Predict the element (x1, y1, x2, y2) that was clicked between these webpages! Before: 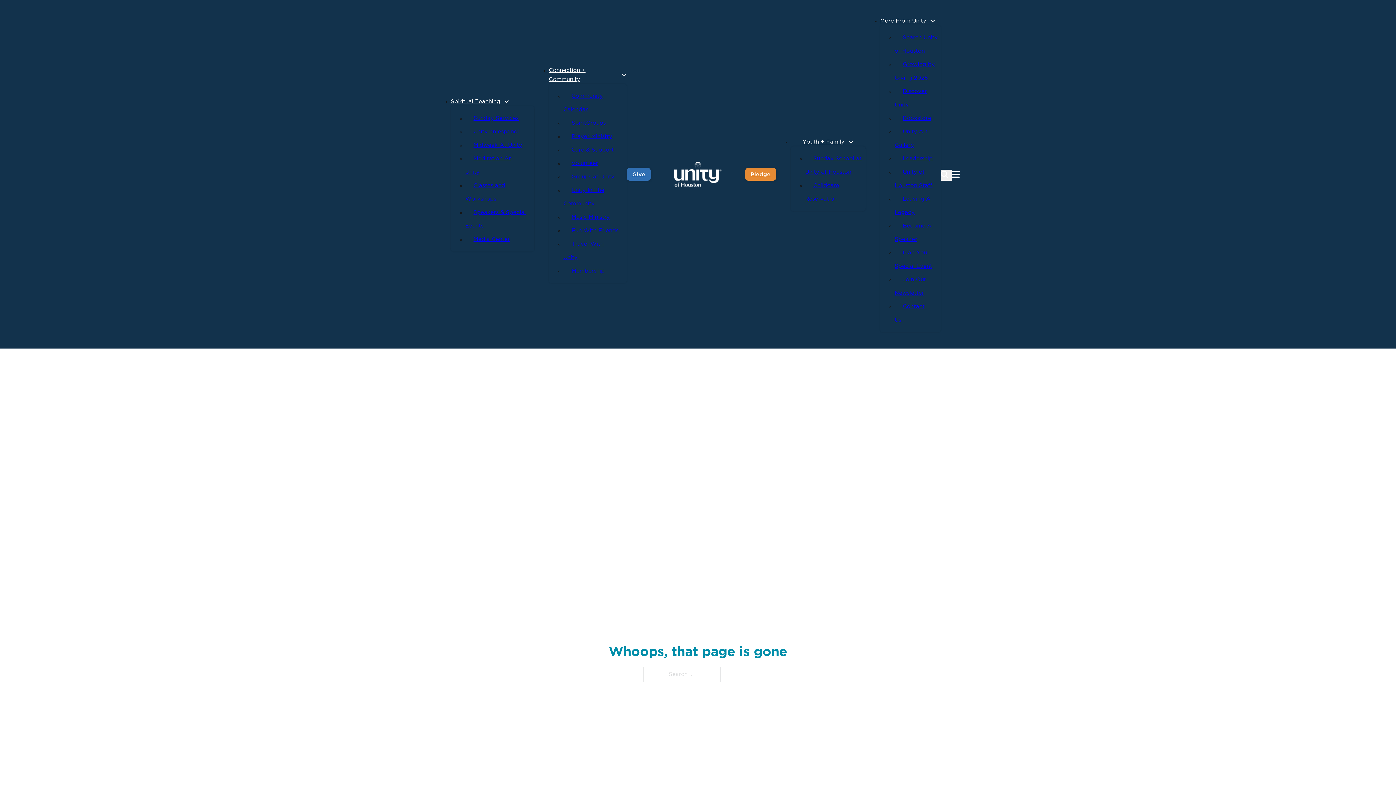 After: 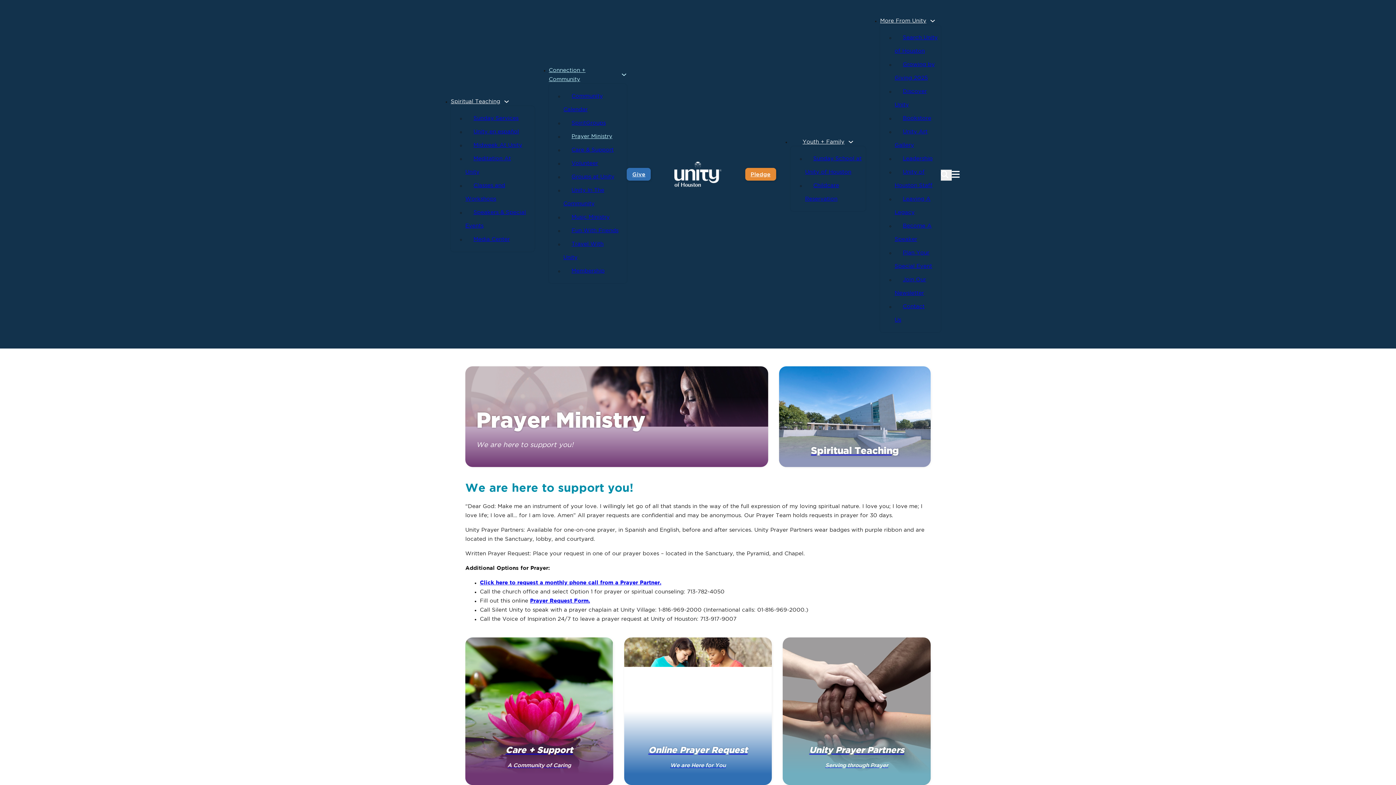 Action: bbox: (563, 134, 620, 138) label: Prayer Ministry